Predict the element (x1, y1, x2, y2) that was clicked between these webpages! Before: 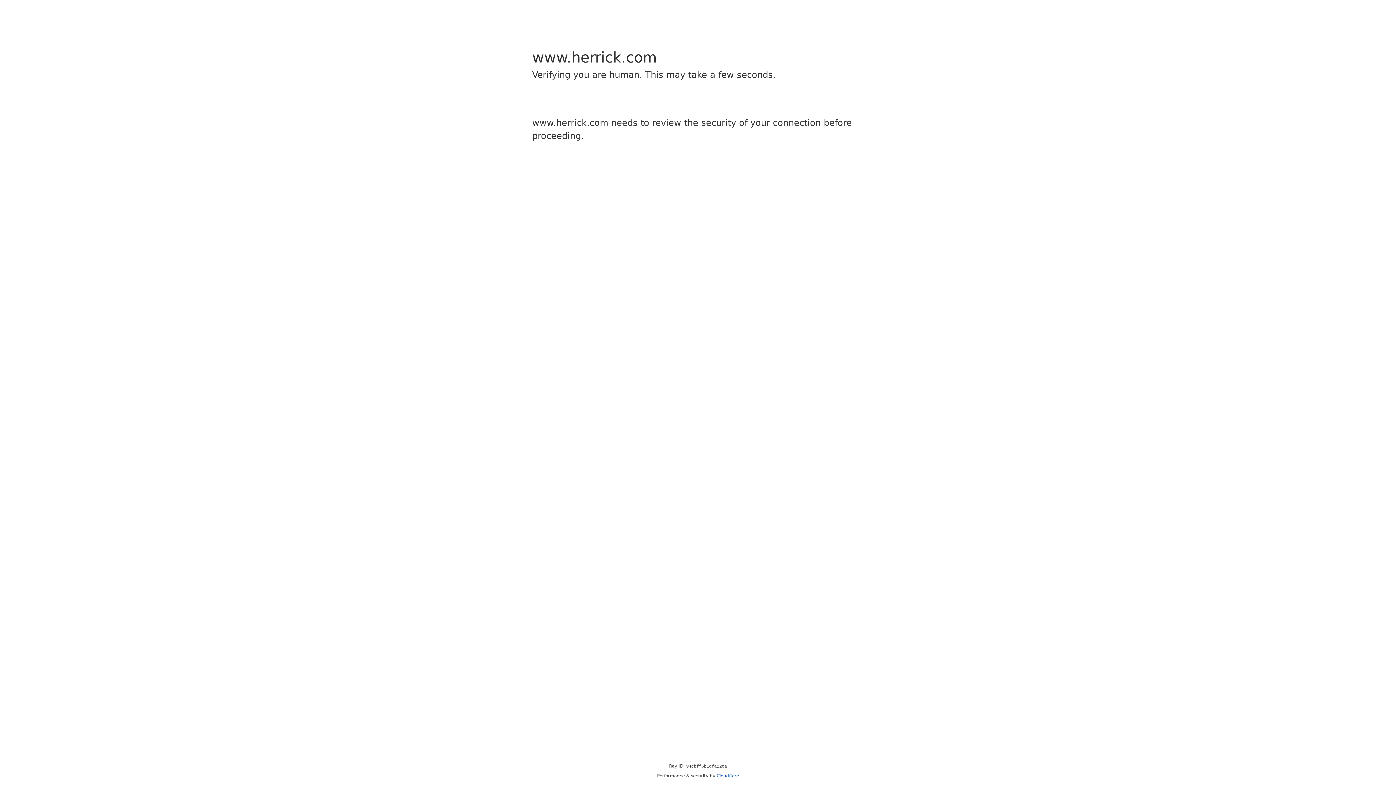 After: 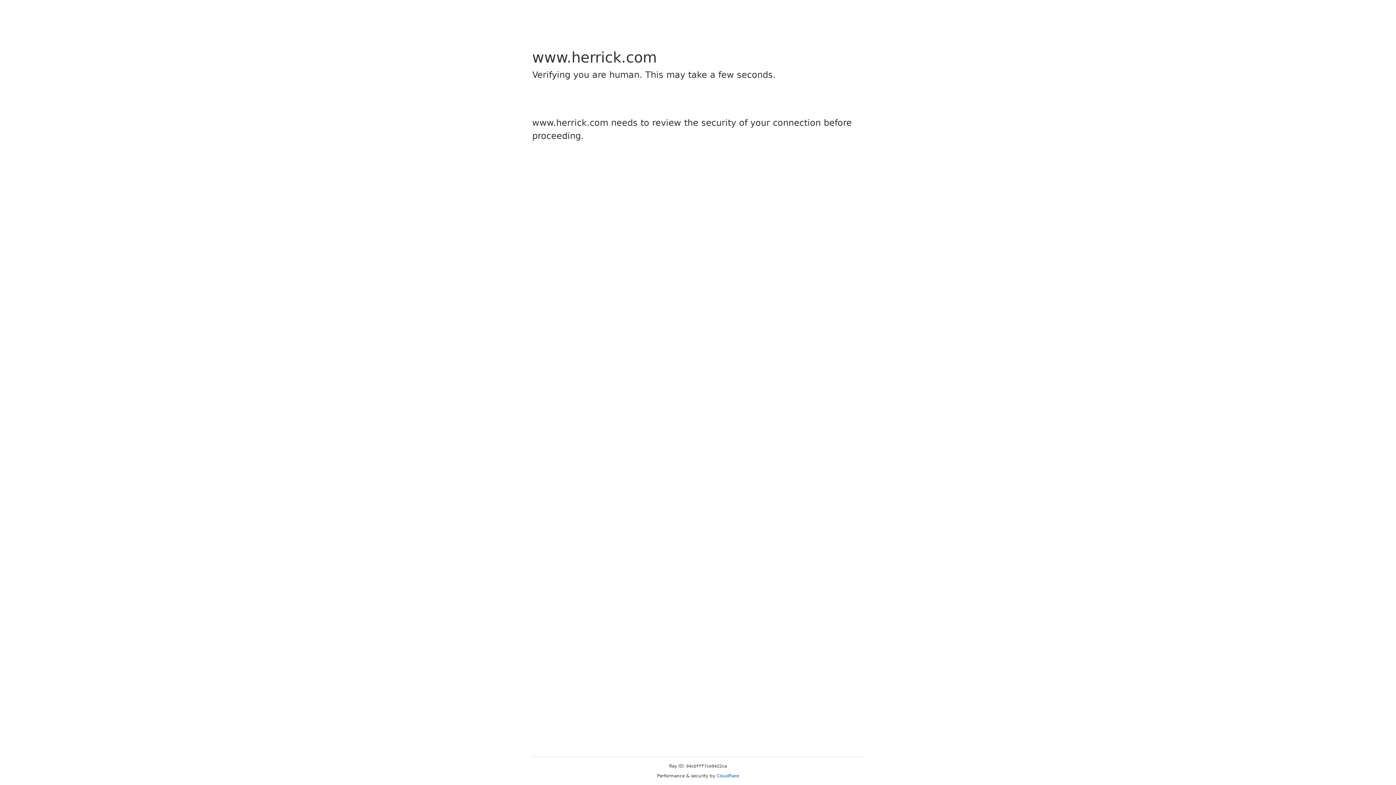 Action: bbox: (716, 773, 739, 778) label: Cloudflare